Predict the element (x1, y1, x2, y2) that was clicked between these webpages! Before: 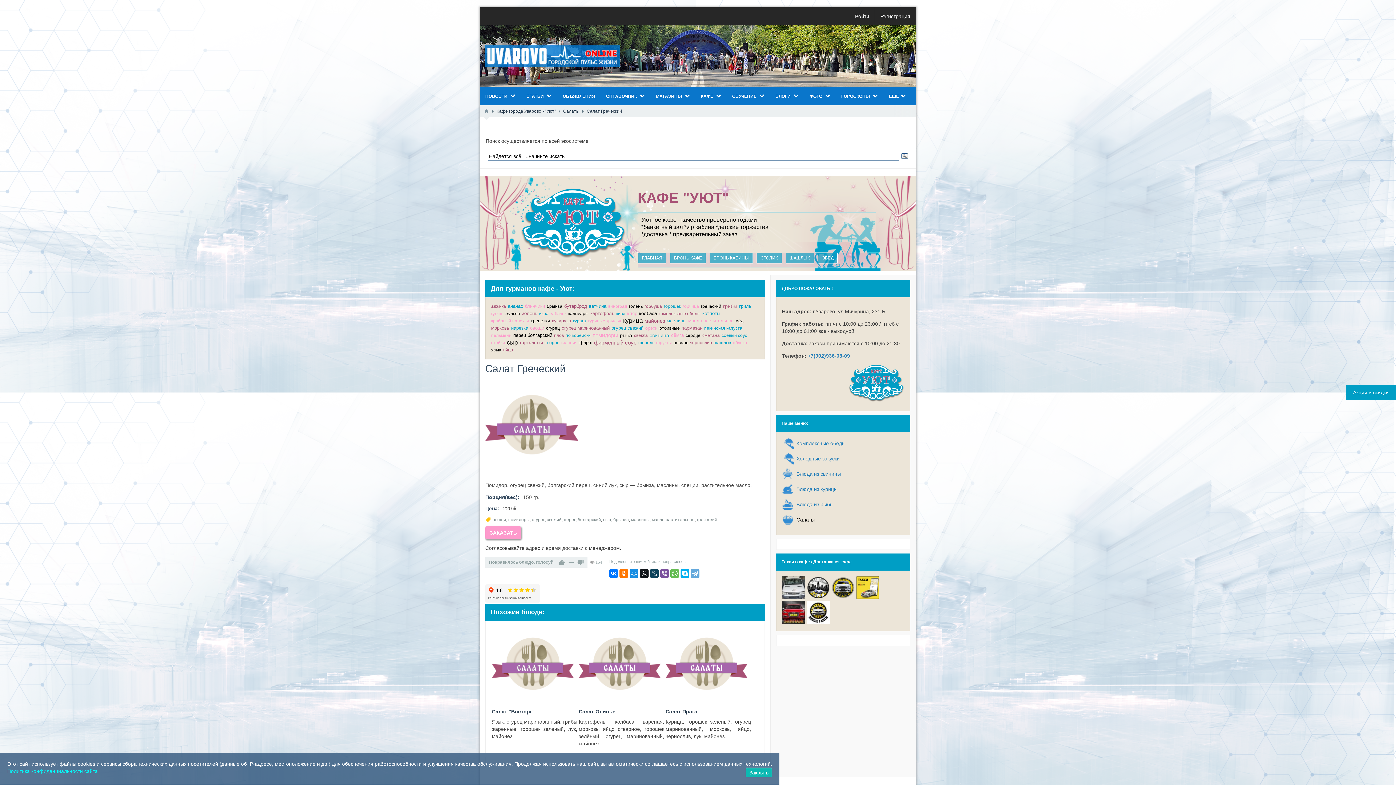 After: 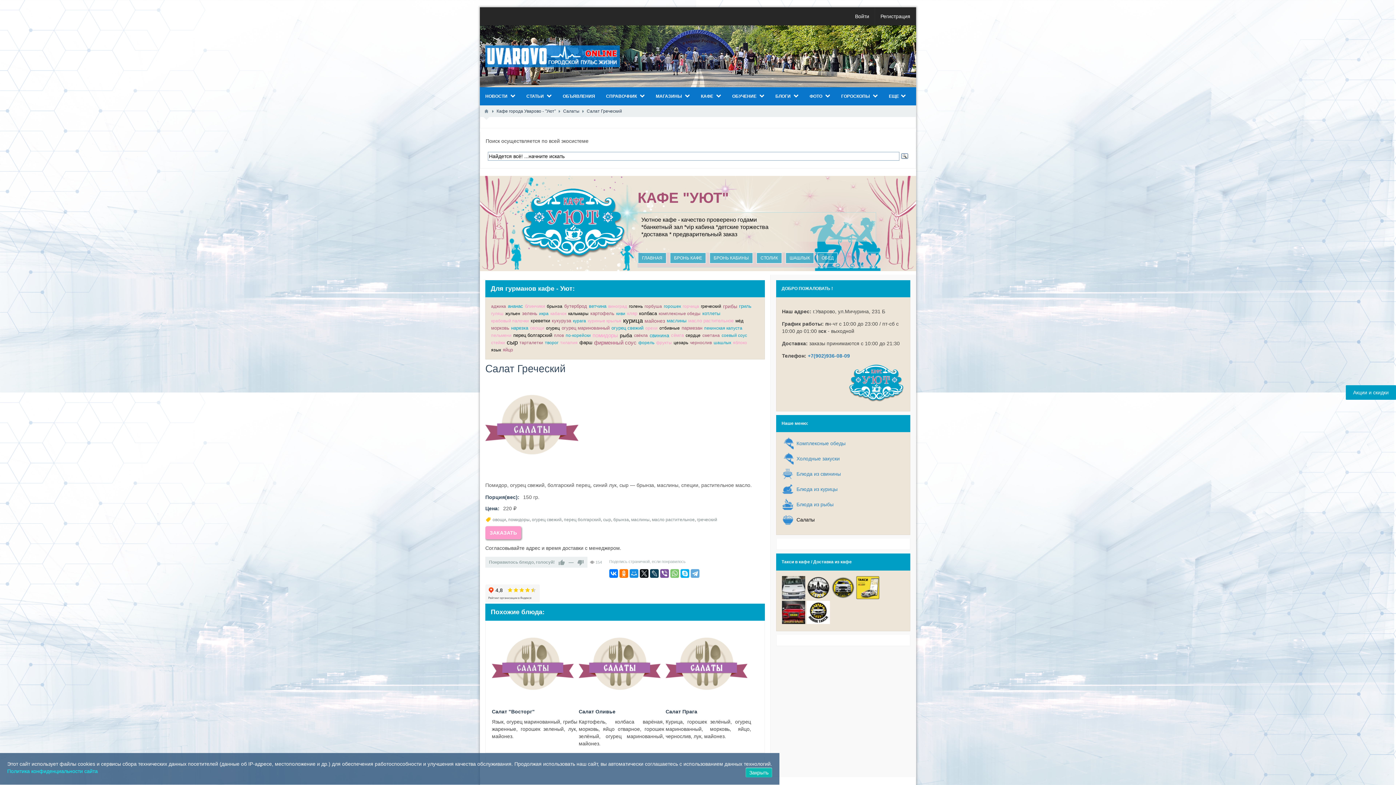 Action: bbox: (670, 569, 679, 578)